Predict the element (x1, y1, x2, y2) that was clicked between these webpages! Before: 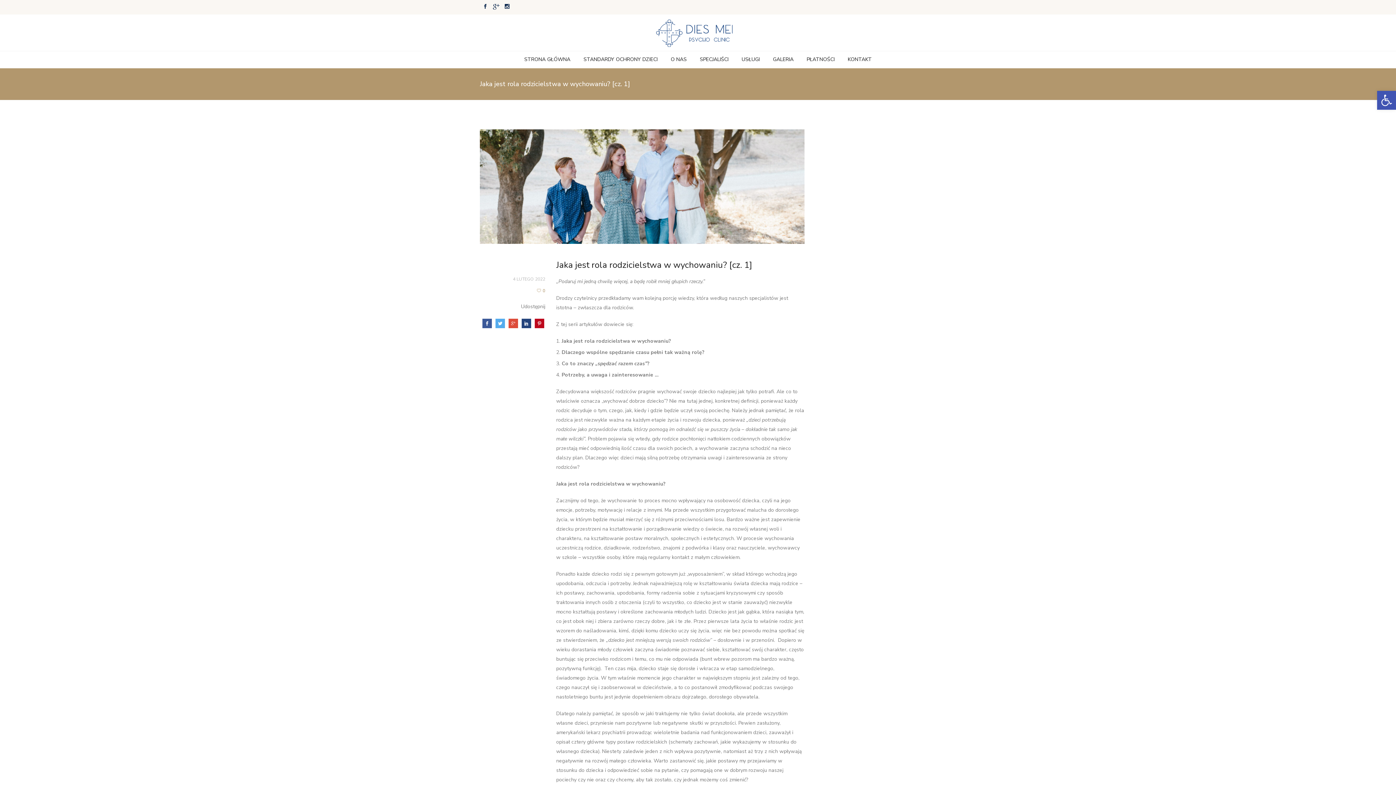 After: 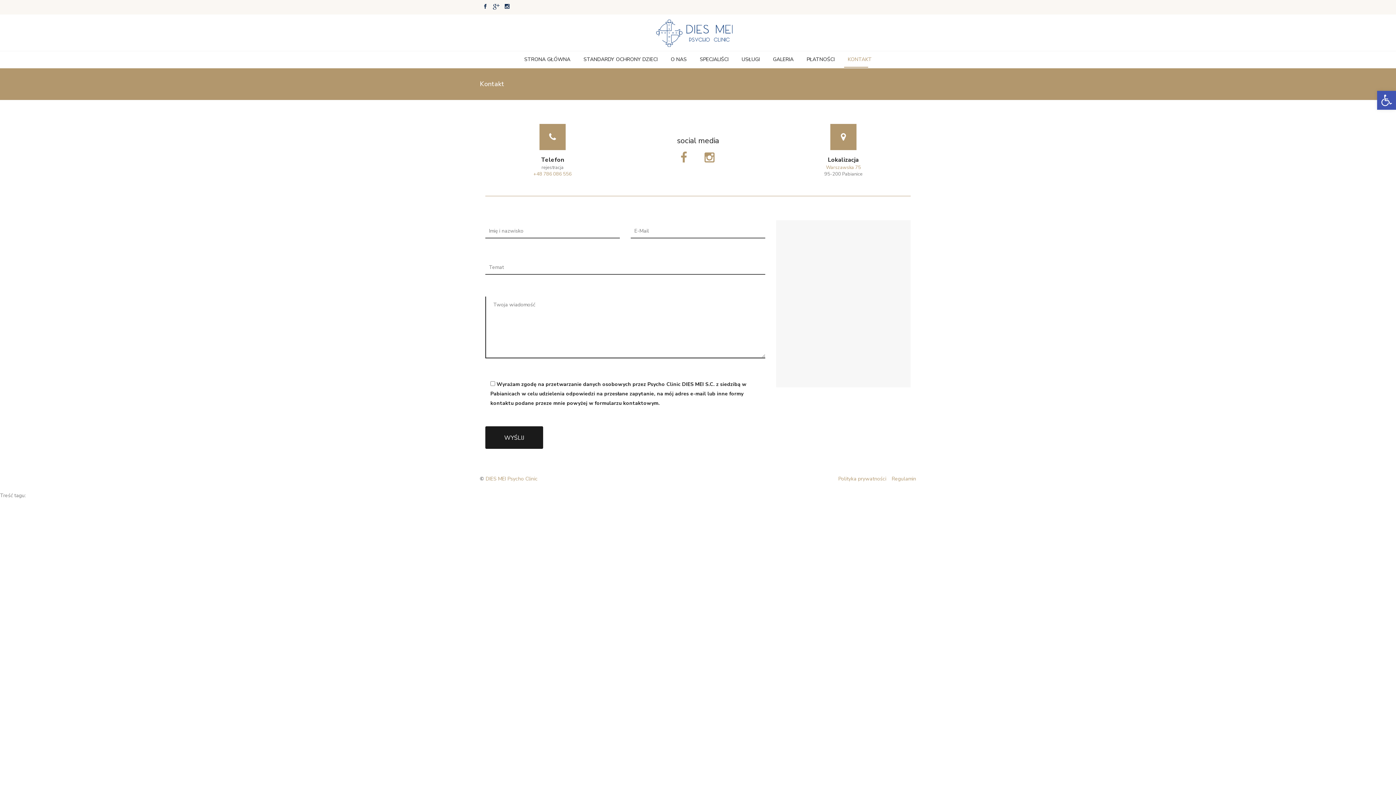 Action: label: KONTAKT bbox: (848, 52, 872, 66)